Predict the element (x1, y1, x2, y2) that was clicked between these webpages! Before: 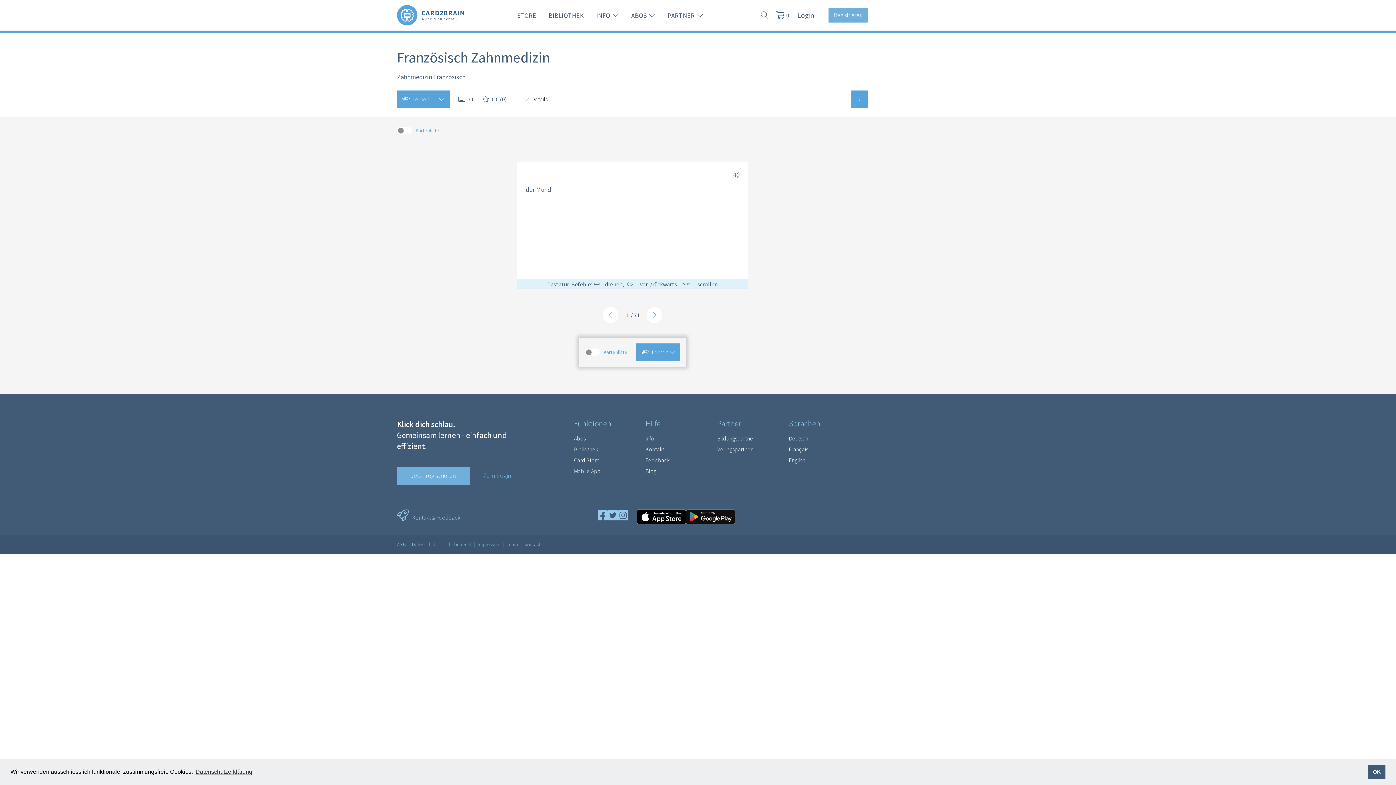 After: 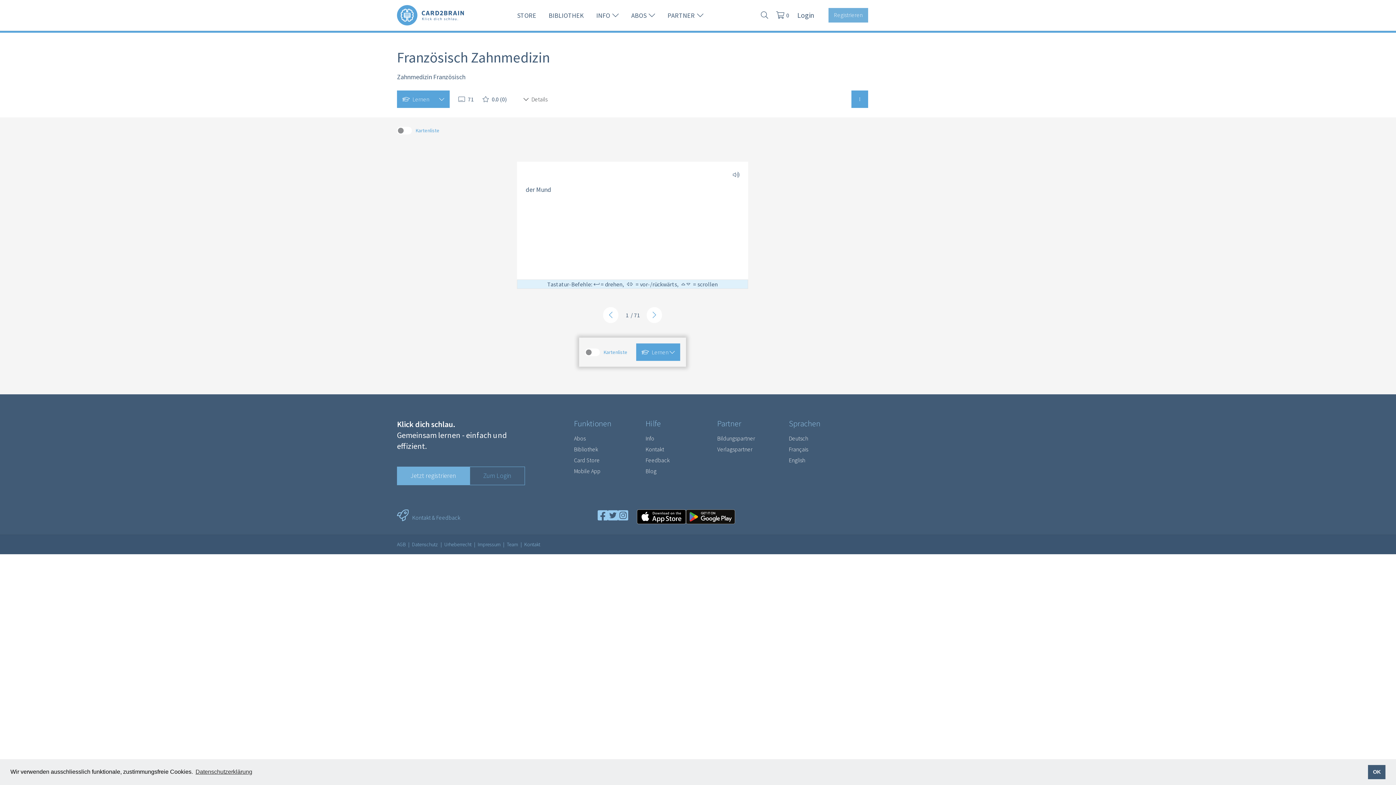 Action: bbox: (789, 434, 808, 442) label: Deutsch